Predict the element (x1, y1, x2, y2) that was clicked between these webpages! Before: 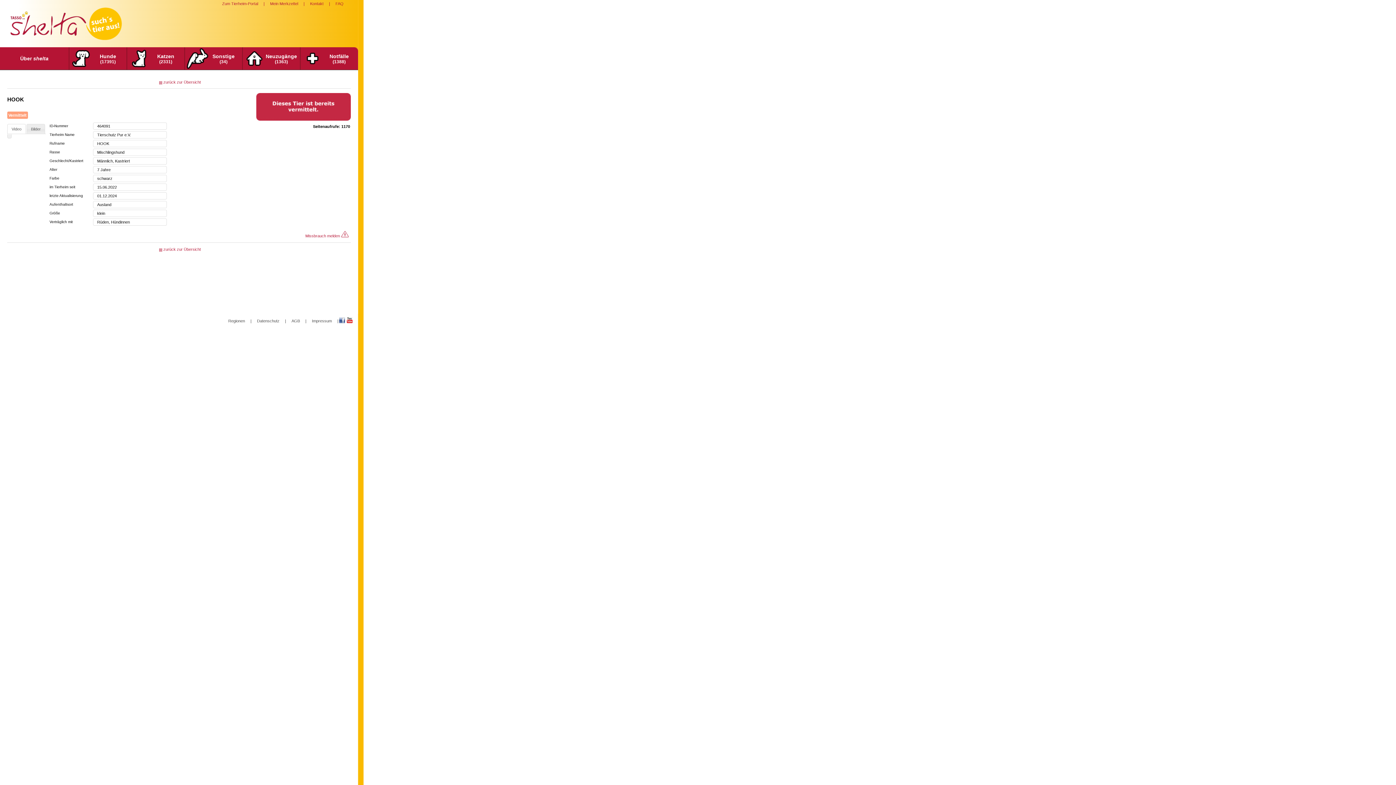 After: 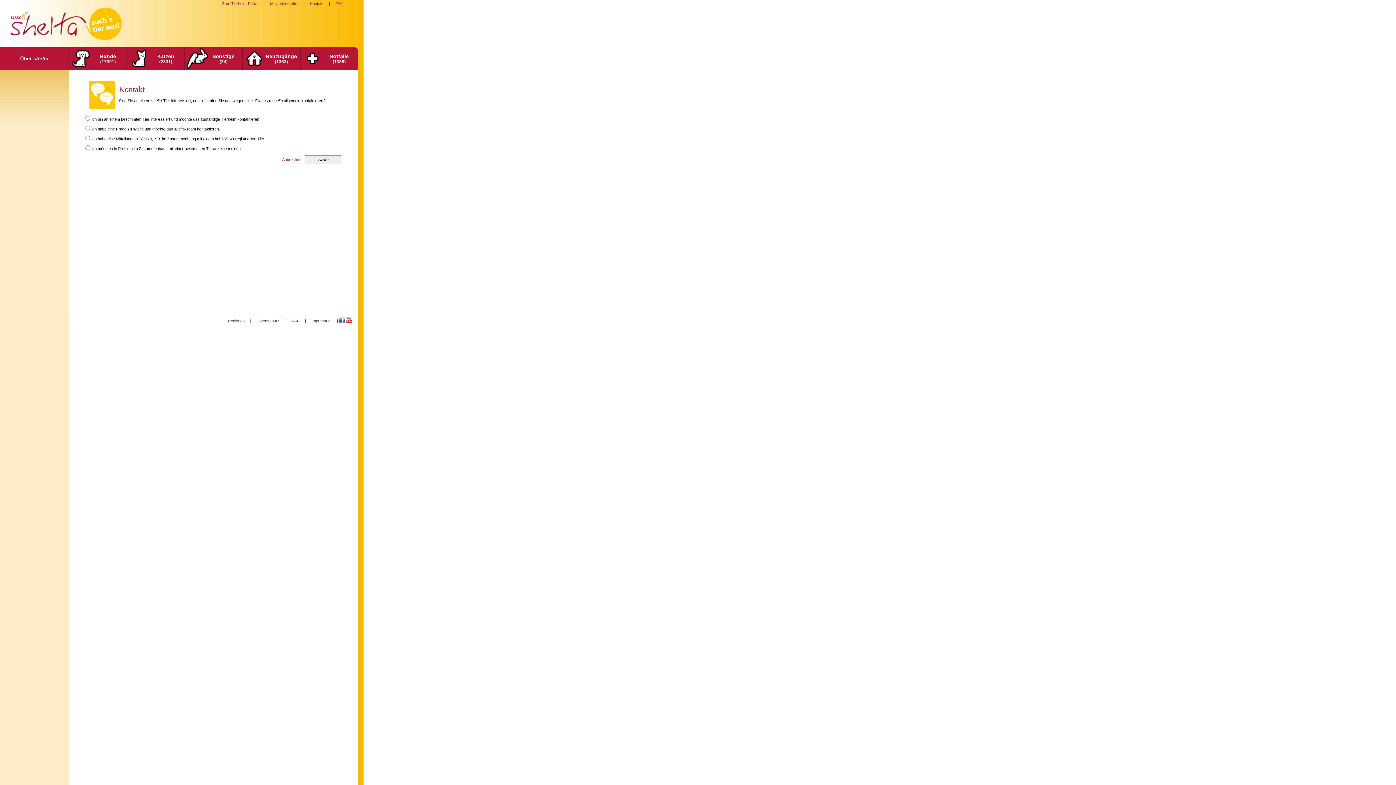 Action: bbox: (304, 1, 329, 5) label: Kontakt